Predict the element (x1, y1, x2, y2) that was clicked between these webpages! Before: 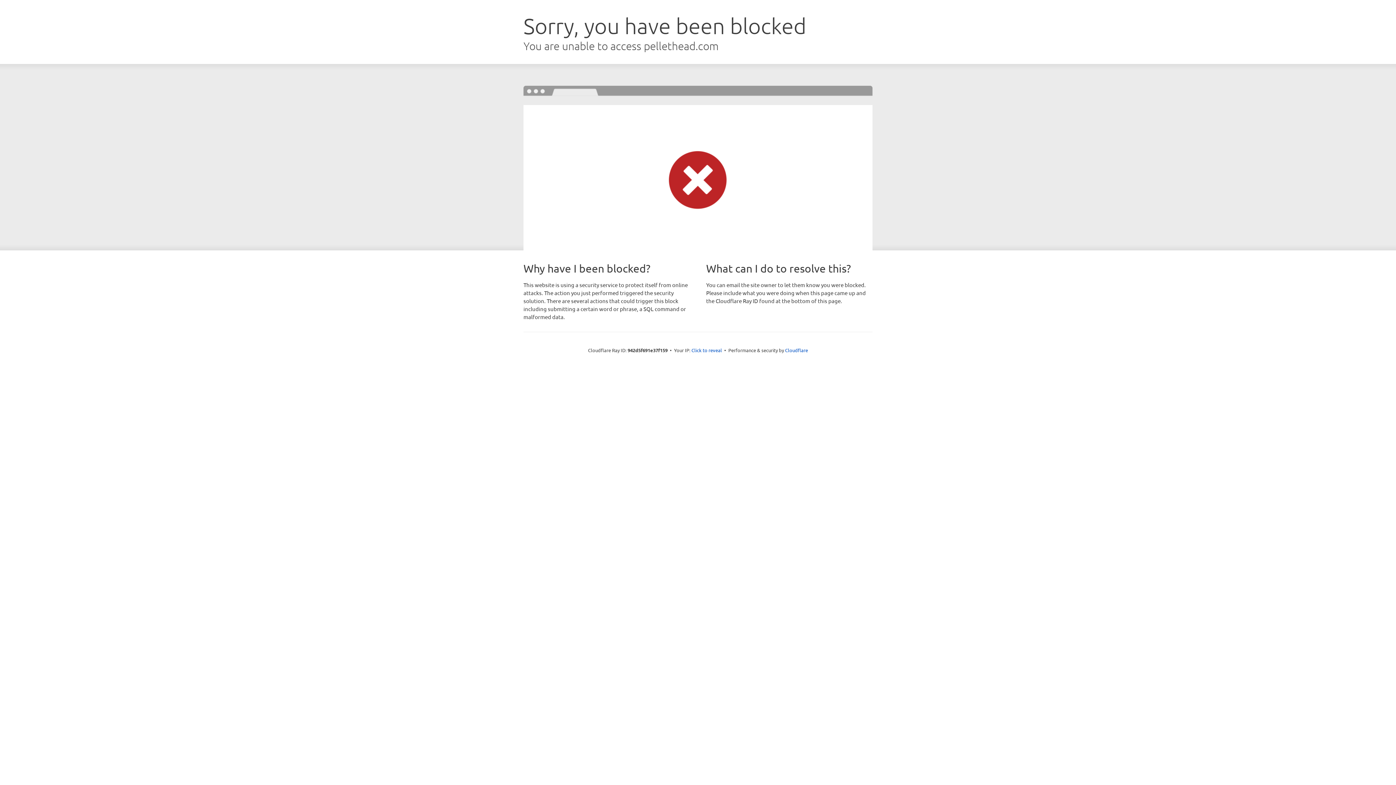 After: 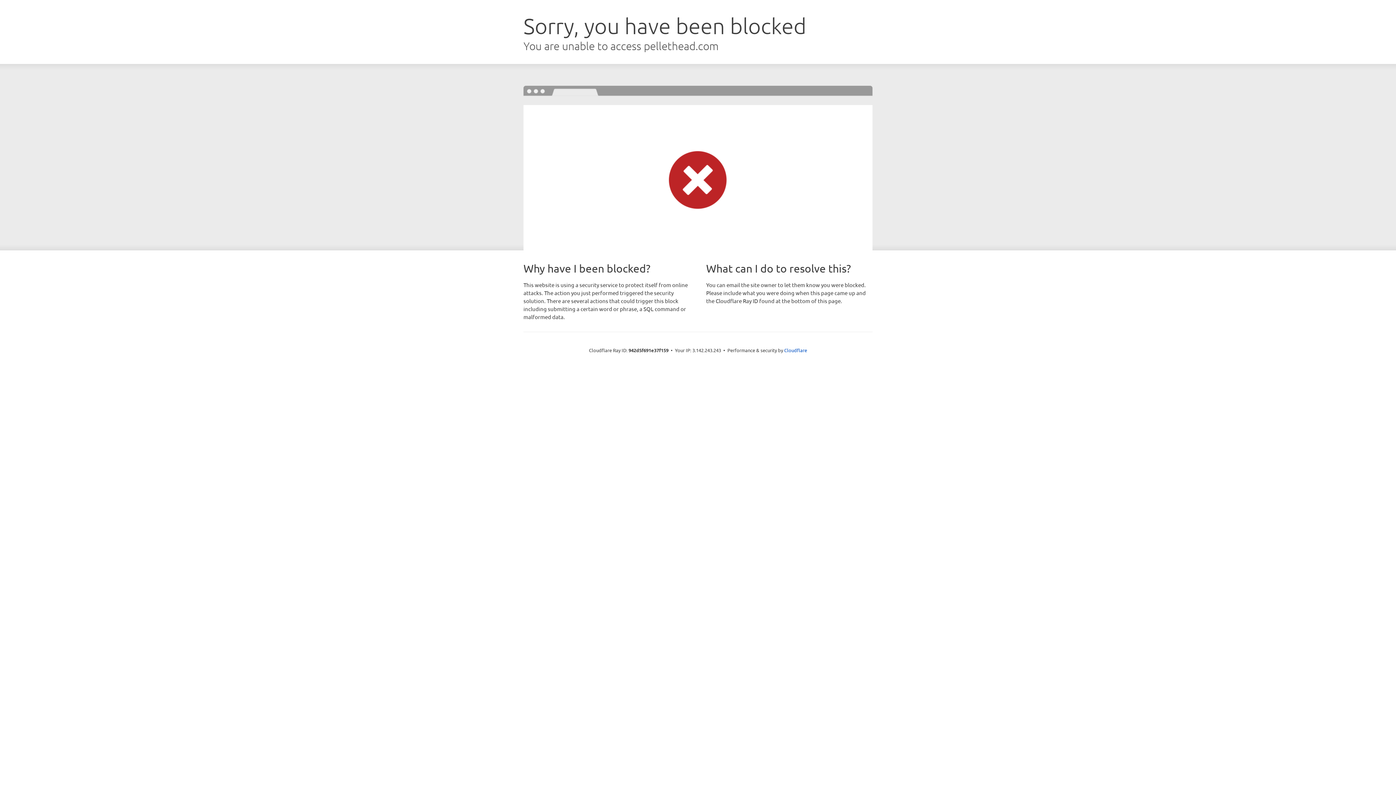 Action: label: Click to reveal bbox: (691, 346, 722, 353)